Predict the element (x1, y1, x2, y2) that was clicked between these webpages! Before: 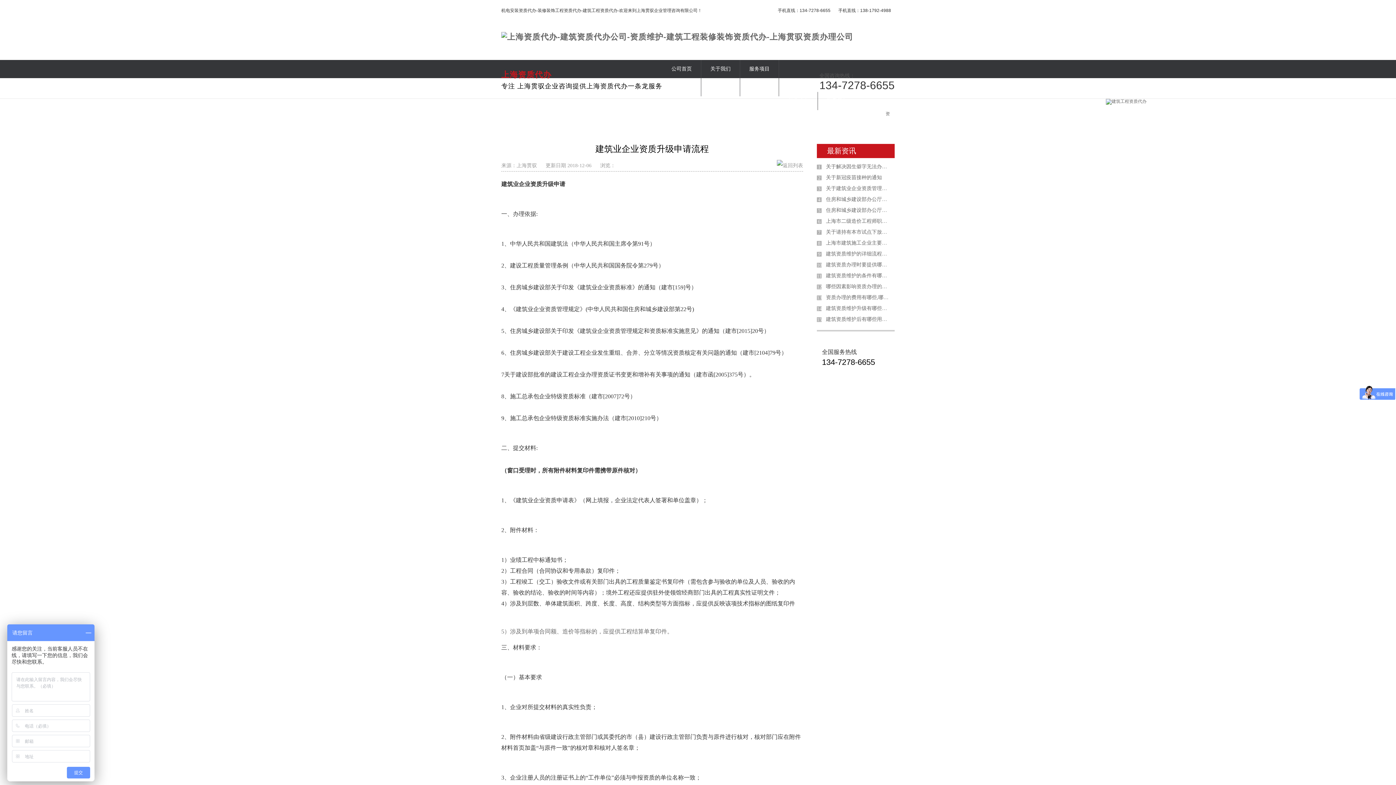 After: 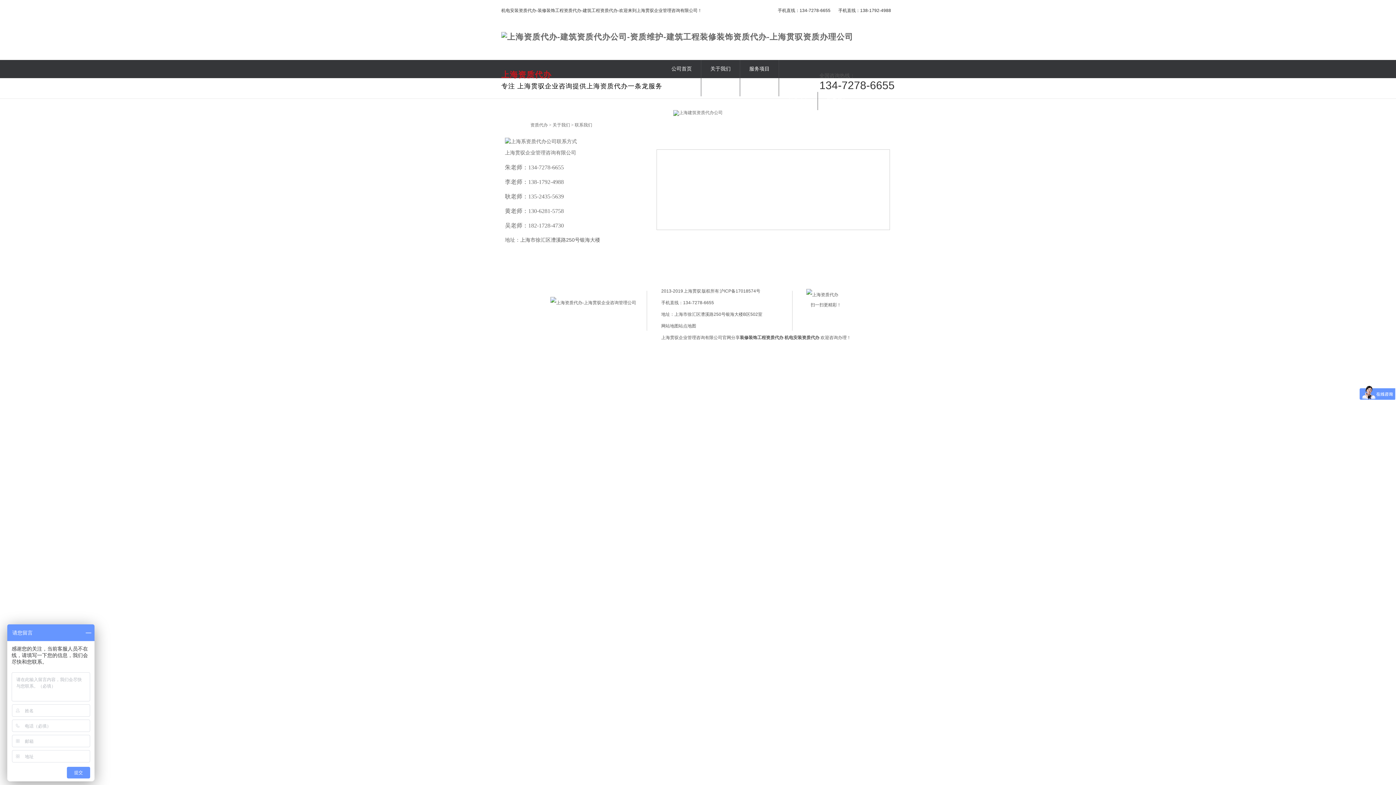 Action: bbox: (818, 92, 856, 110) label: 联系我们